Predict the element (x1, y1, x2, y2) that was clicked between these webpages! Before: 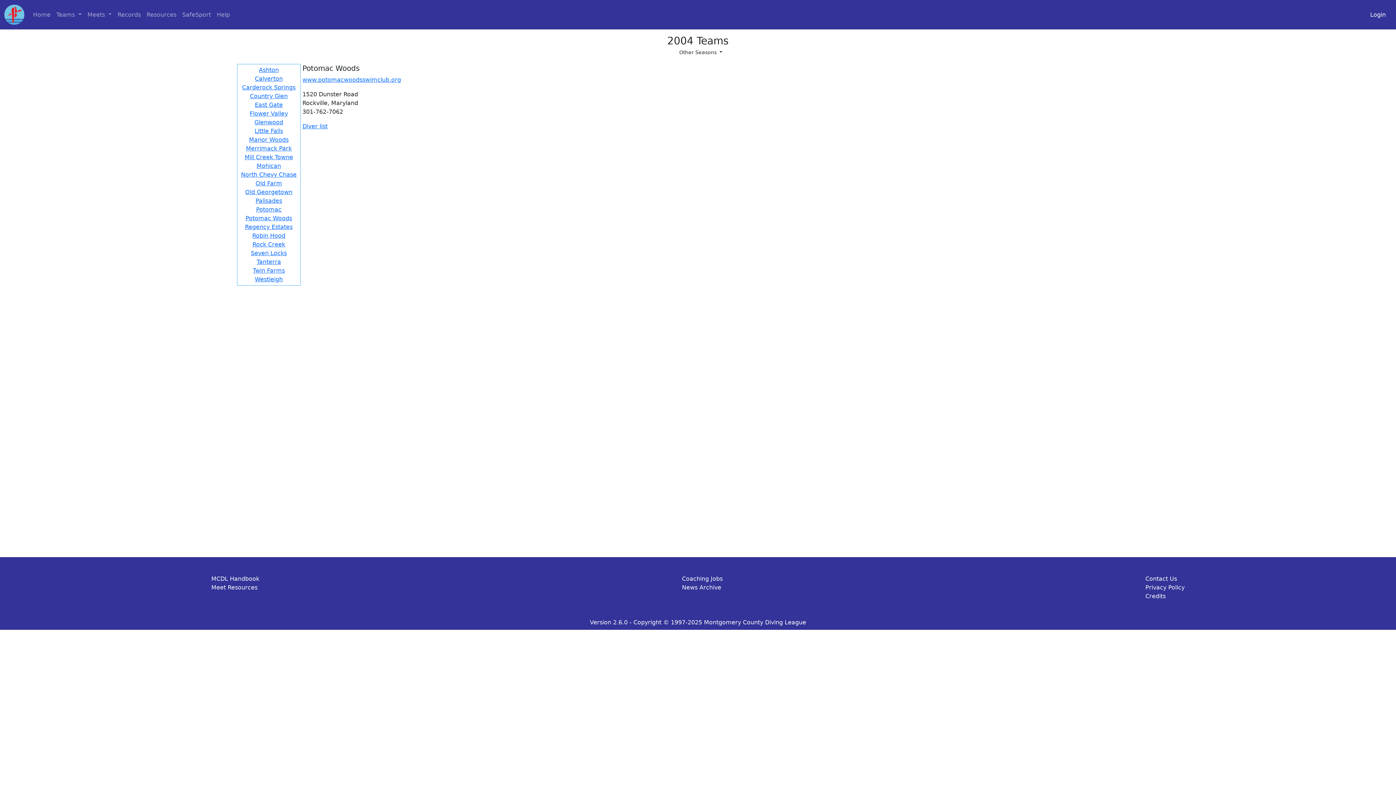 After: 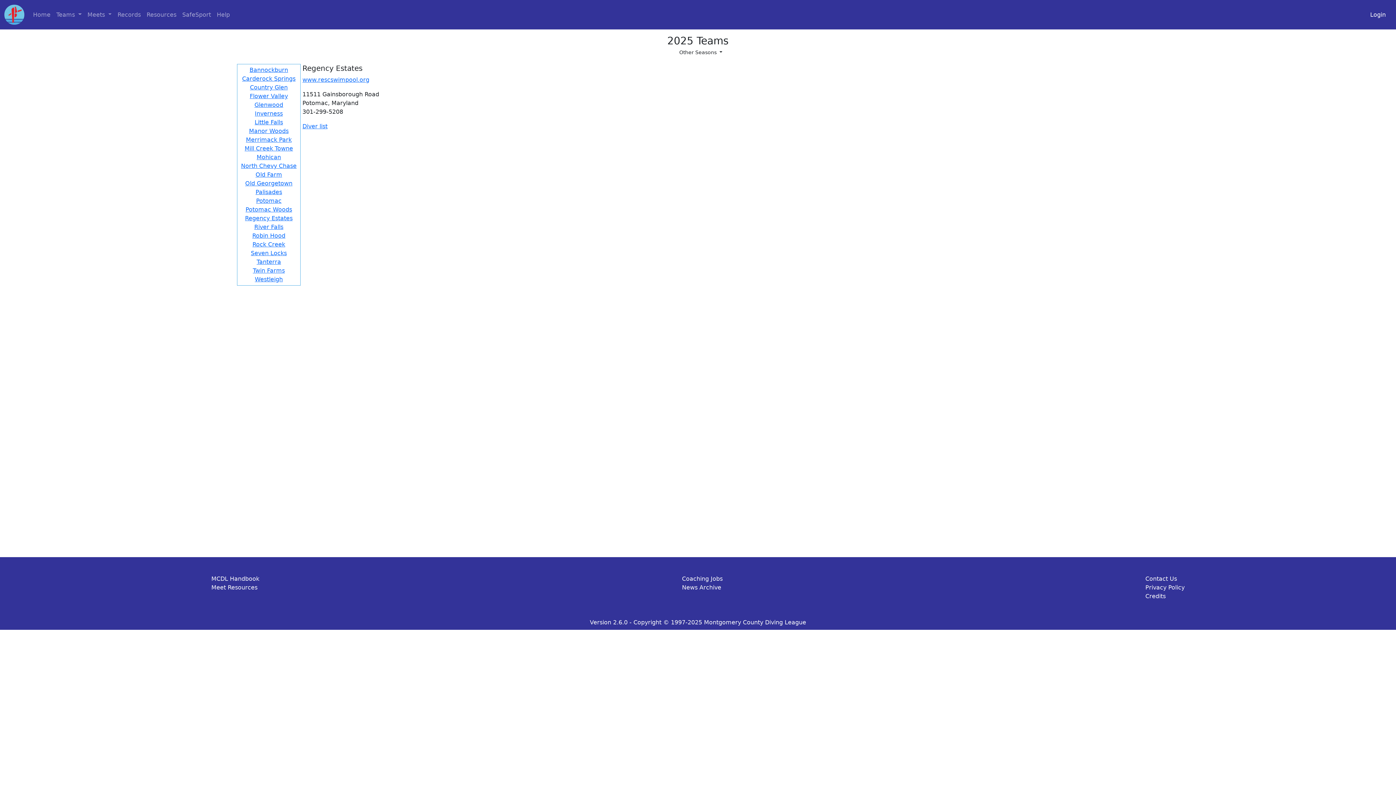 Action: label: Regency Estates bbox: (245, 223, 292, 230)